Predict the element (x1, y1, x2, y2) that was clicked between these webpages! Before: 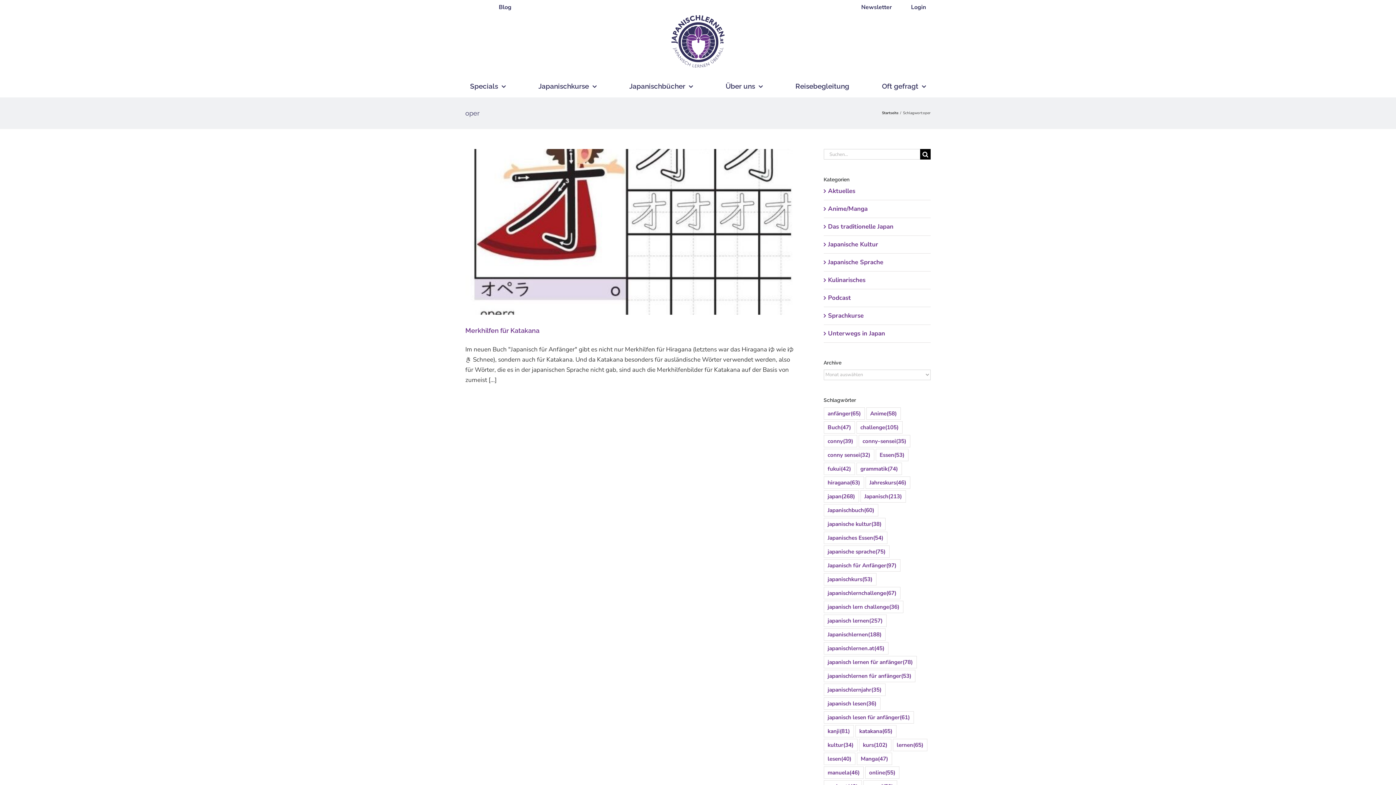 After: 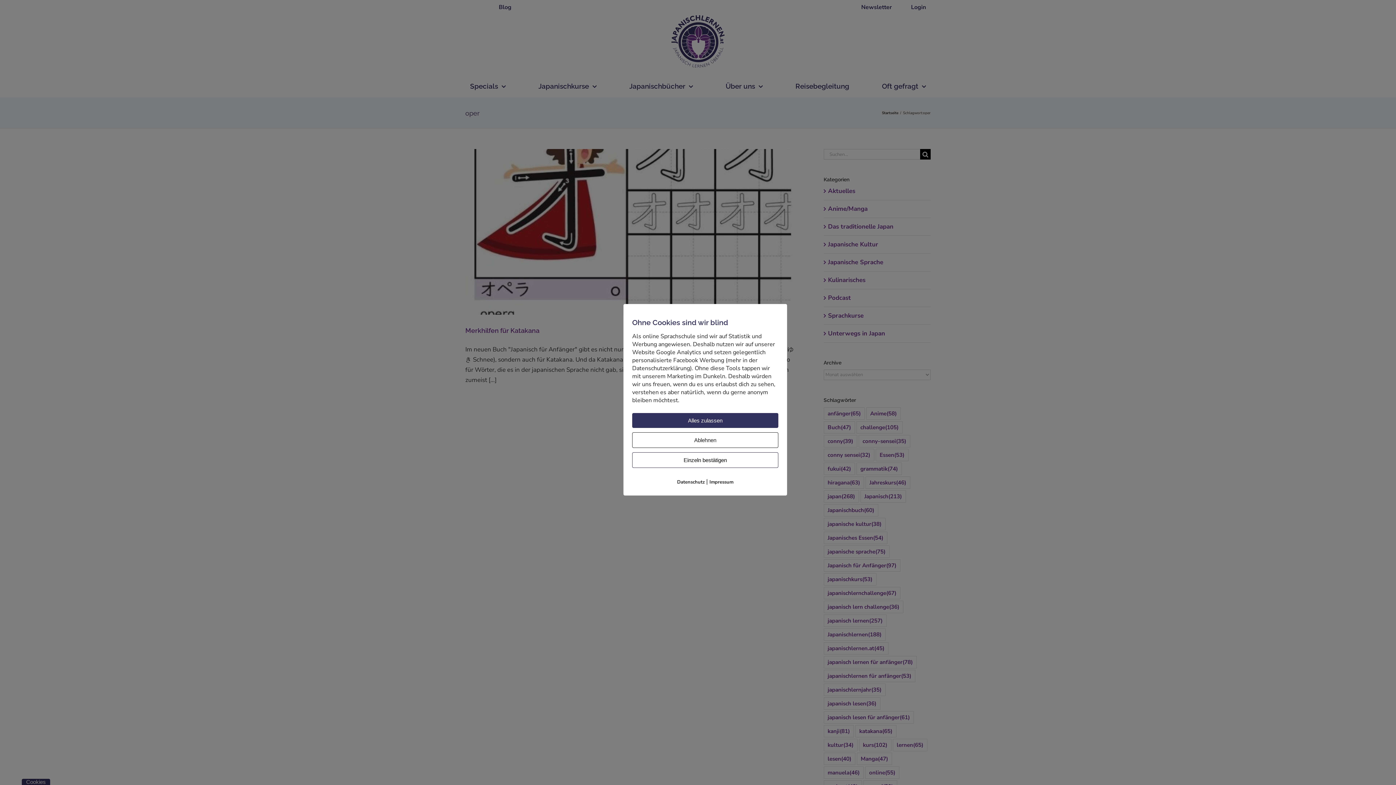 Action: label: Über uns bbox: (725, 75, 762, 97)